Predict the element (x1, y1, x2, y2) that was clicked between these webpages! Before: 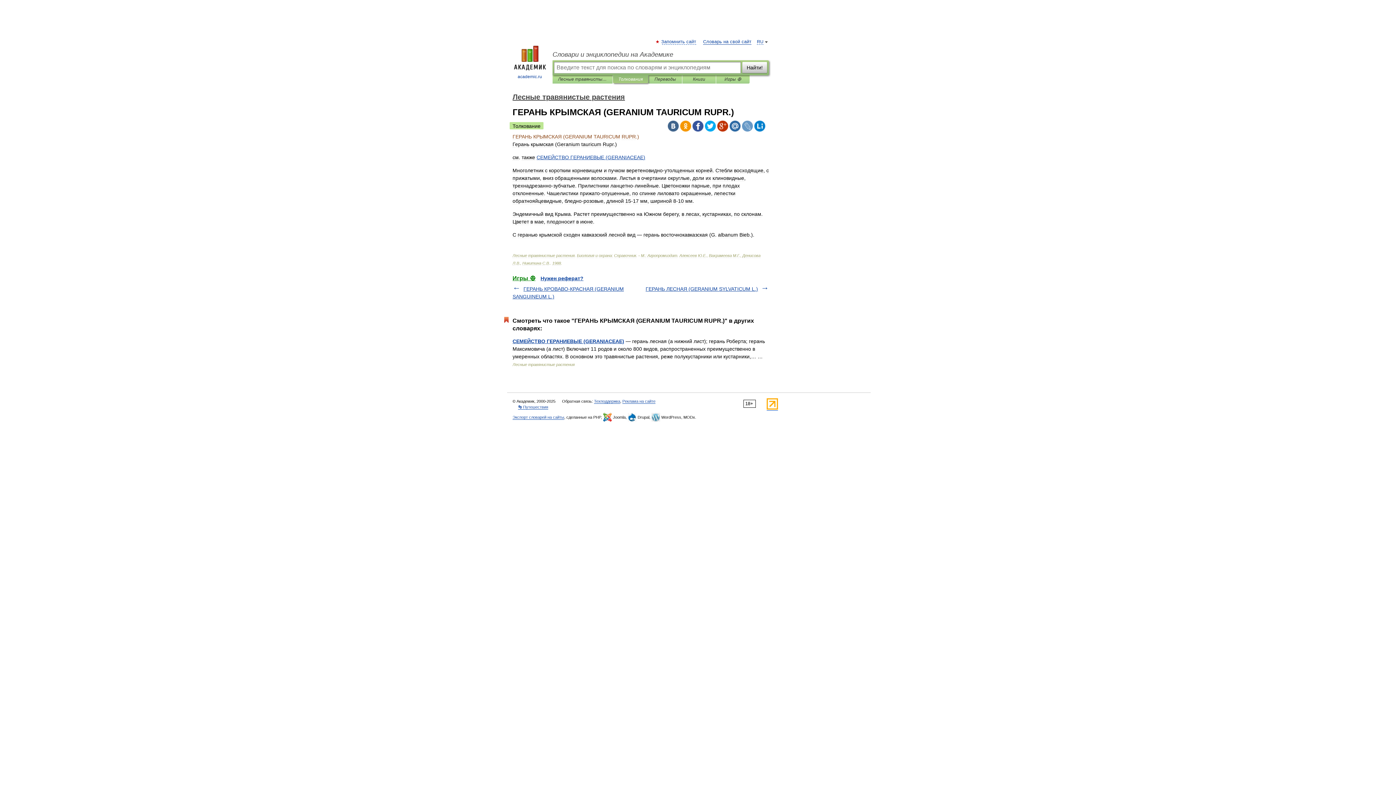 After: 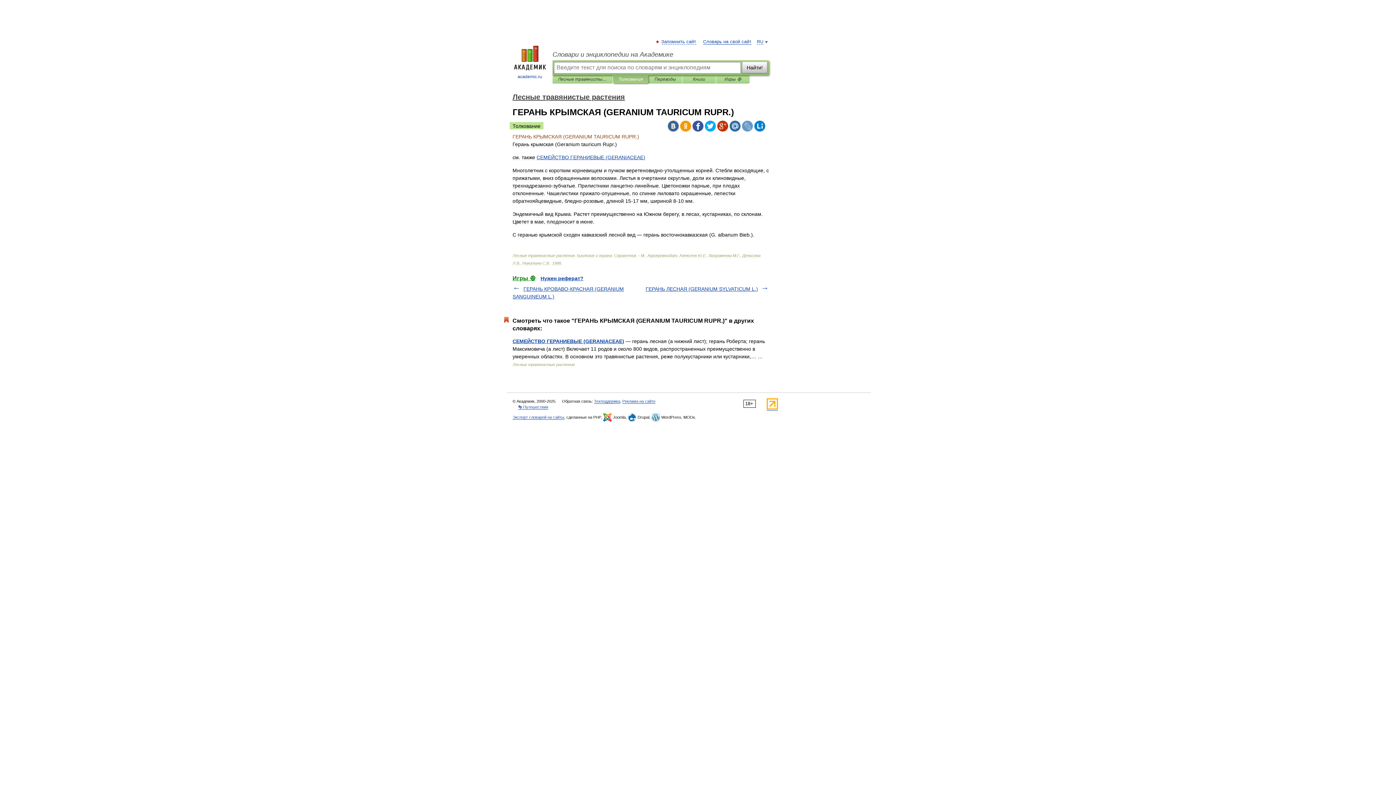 Action: bbox: (717, 120, 728, 131)